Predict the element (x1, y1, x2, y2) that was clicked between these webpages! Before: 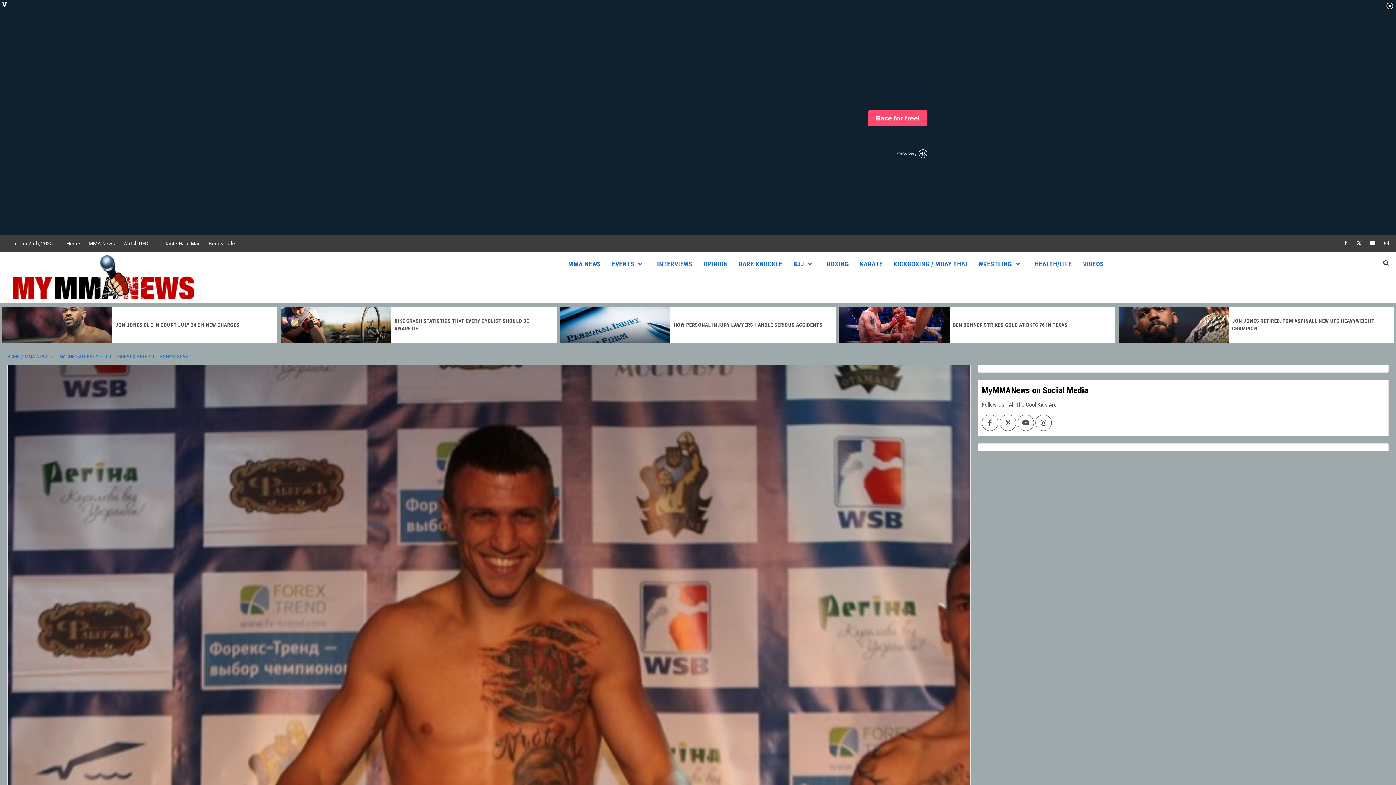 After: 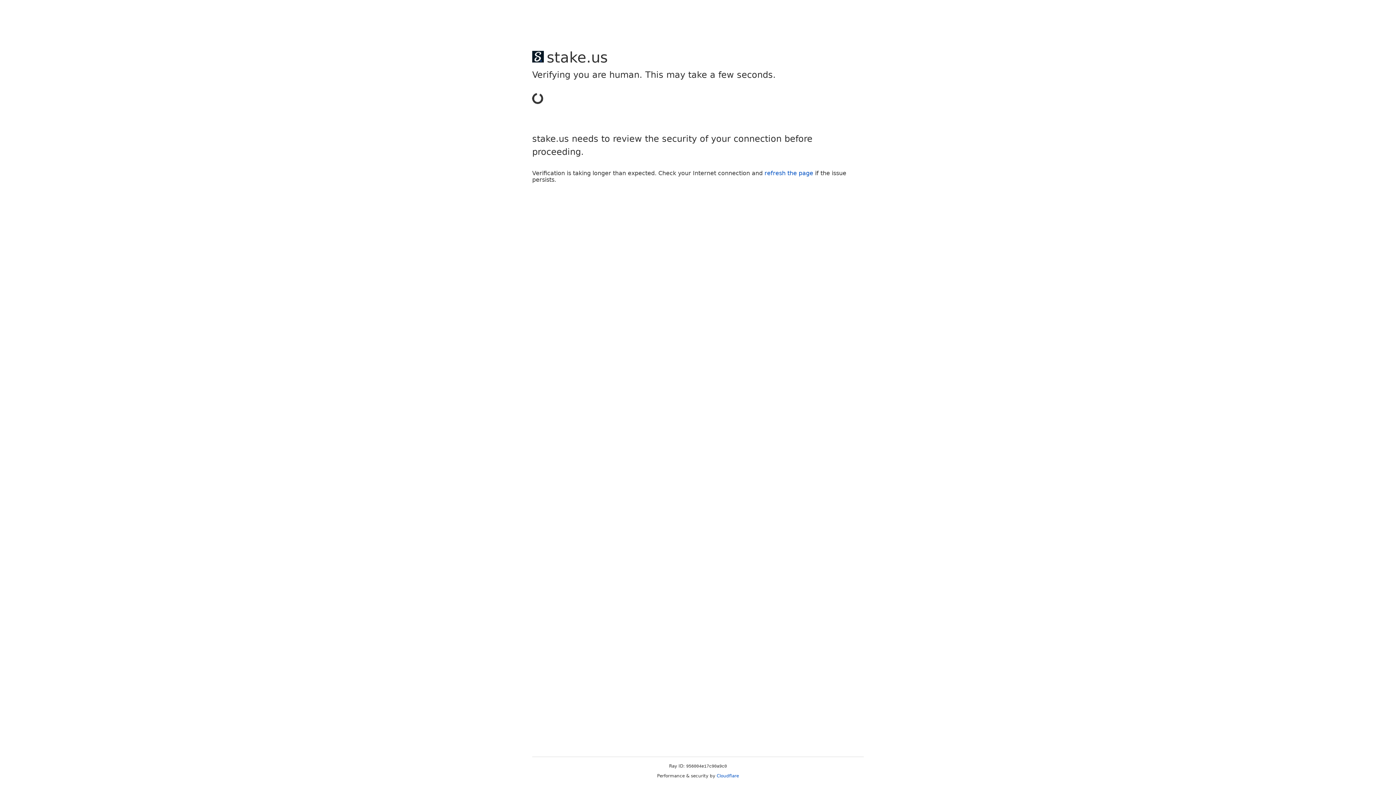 Action: bbox: (12, 255, 194, 299)